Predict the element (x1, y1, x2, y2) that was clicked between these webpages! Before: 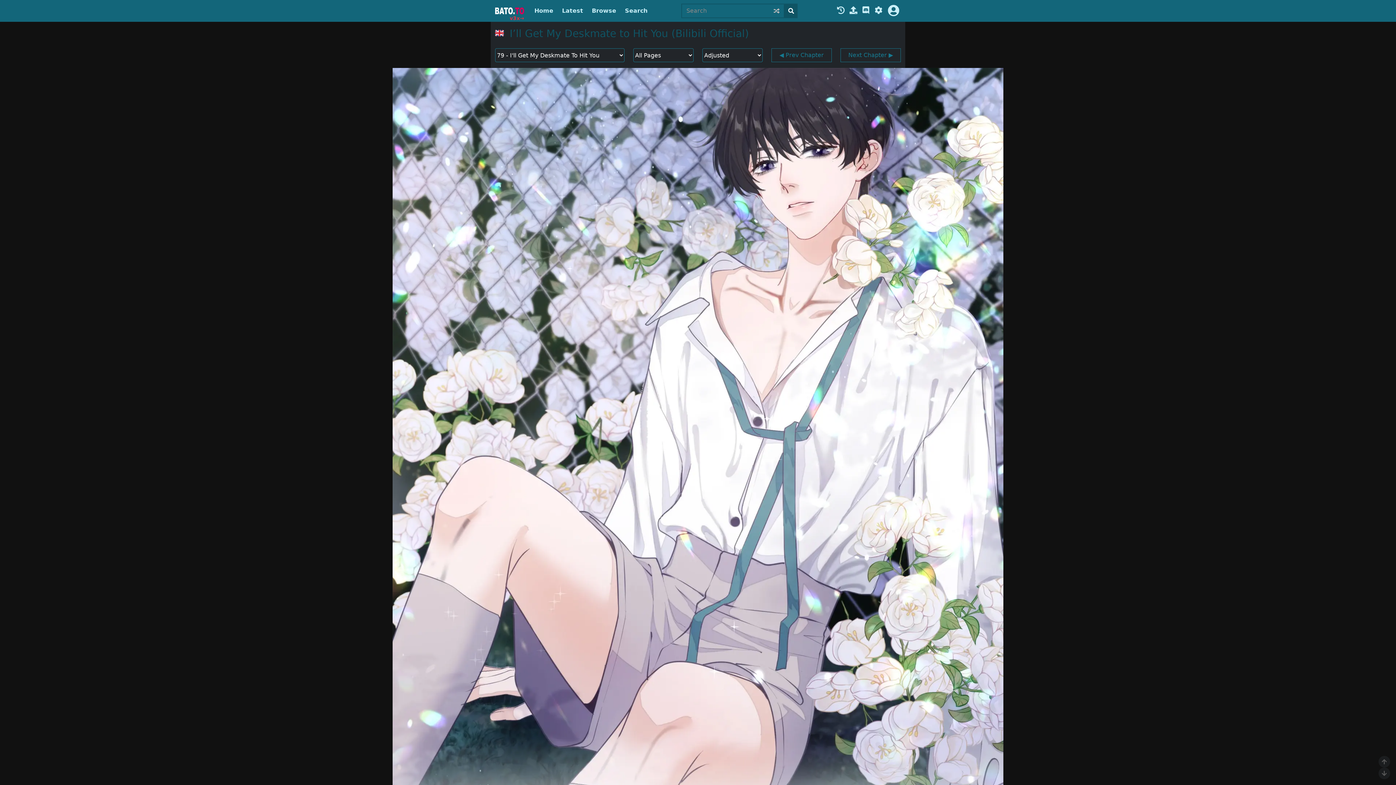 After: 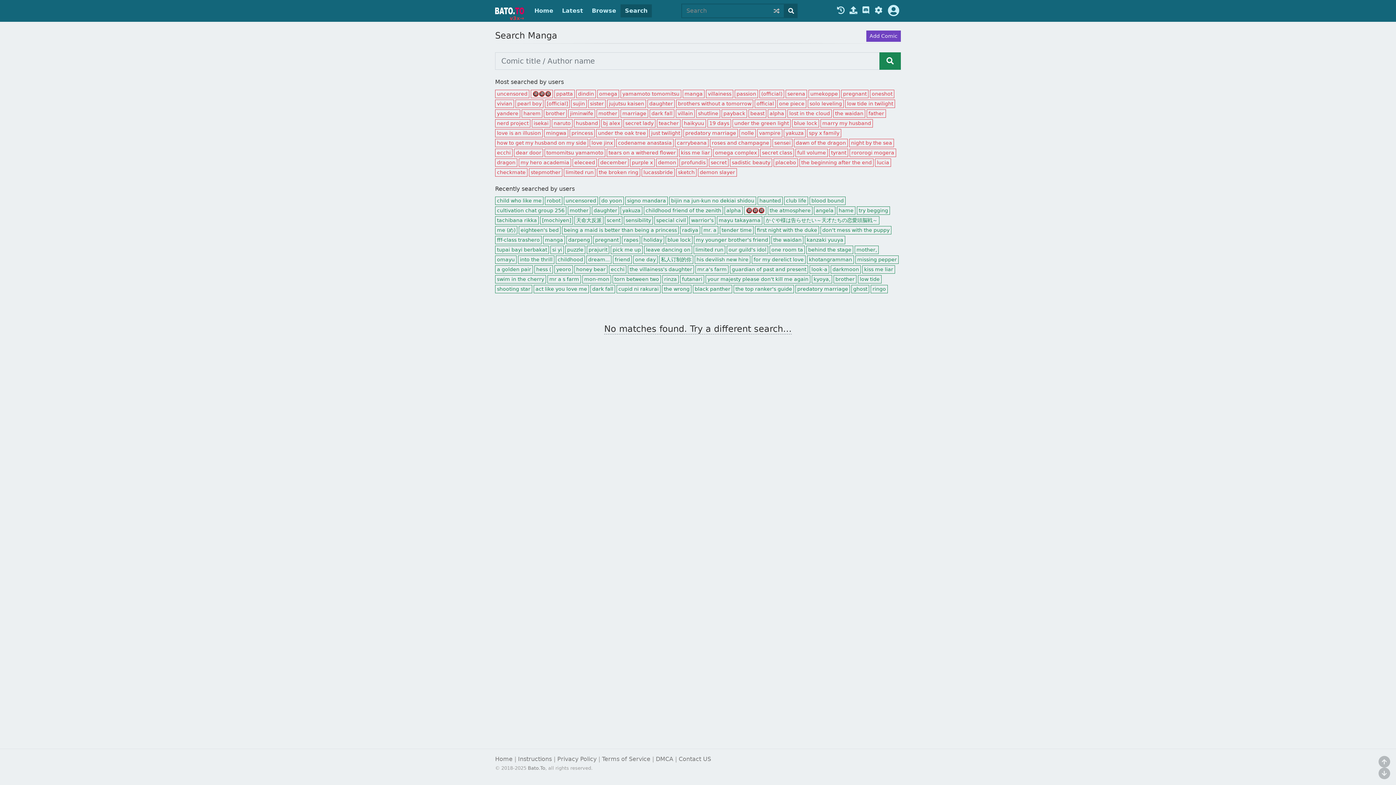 Action: bbox: (784, 4, 797, 17)